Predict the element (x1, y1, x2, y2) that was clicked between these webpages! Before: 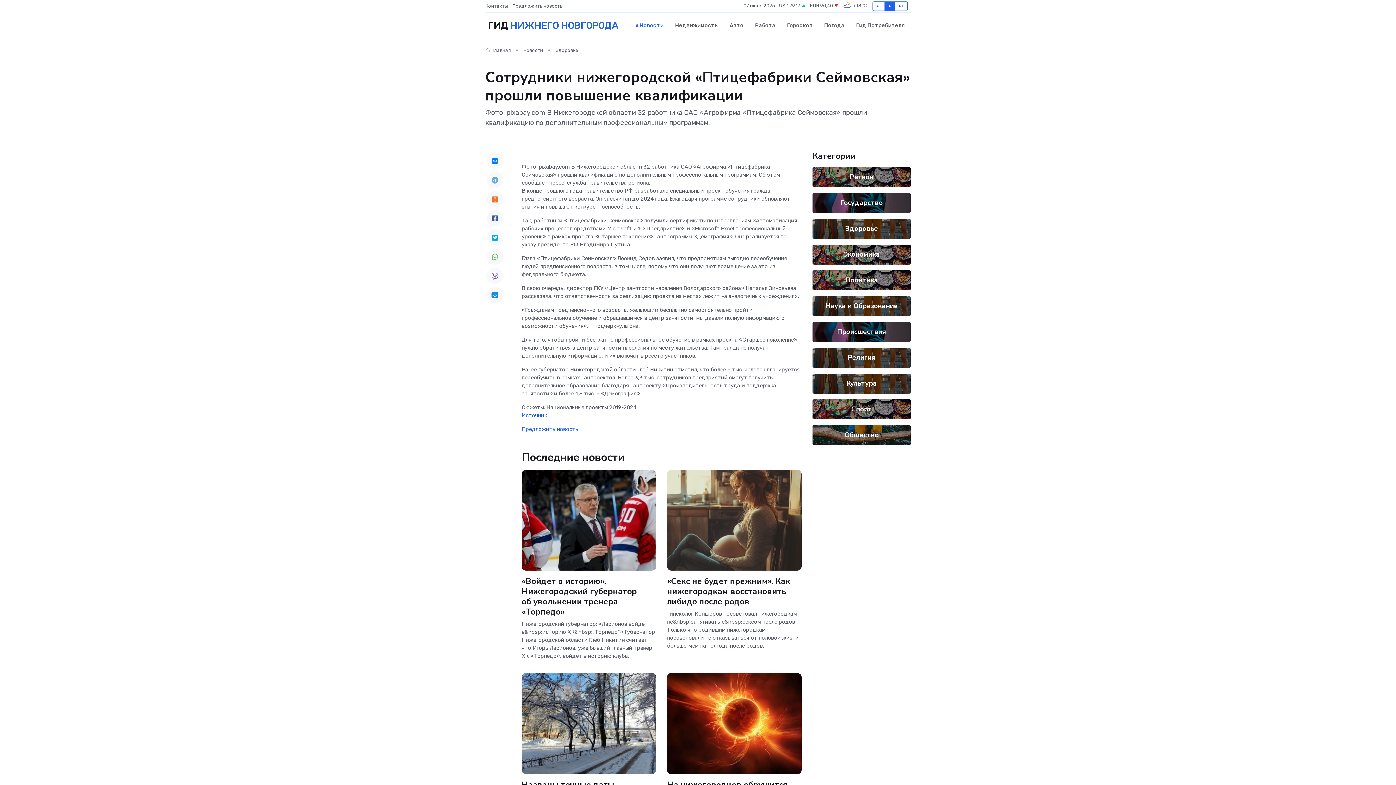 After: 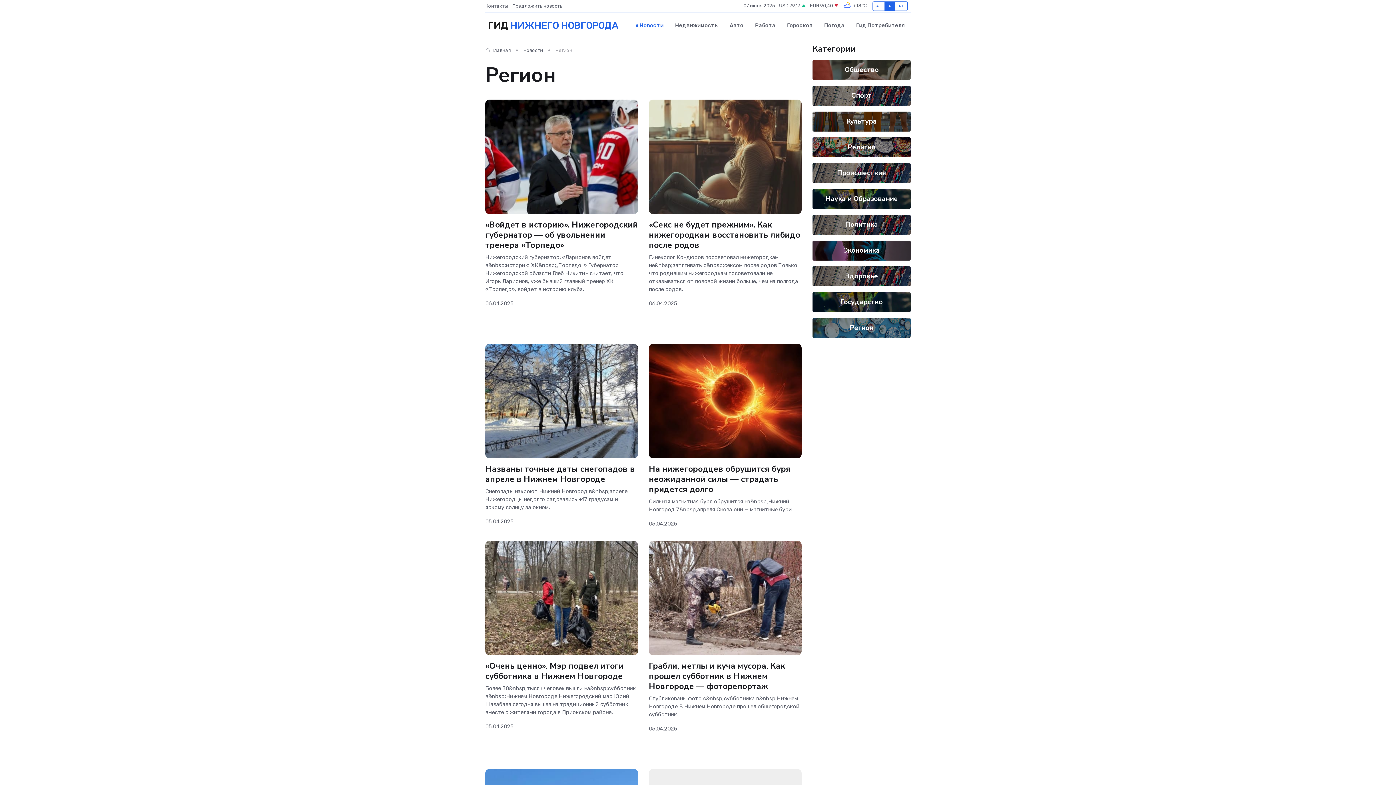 Action: bbox: (850, 172, 873, 181) label: Регион